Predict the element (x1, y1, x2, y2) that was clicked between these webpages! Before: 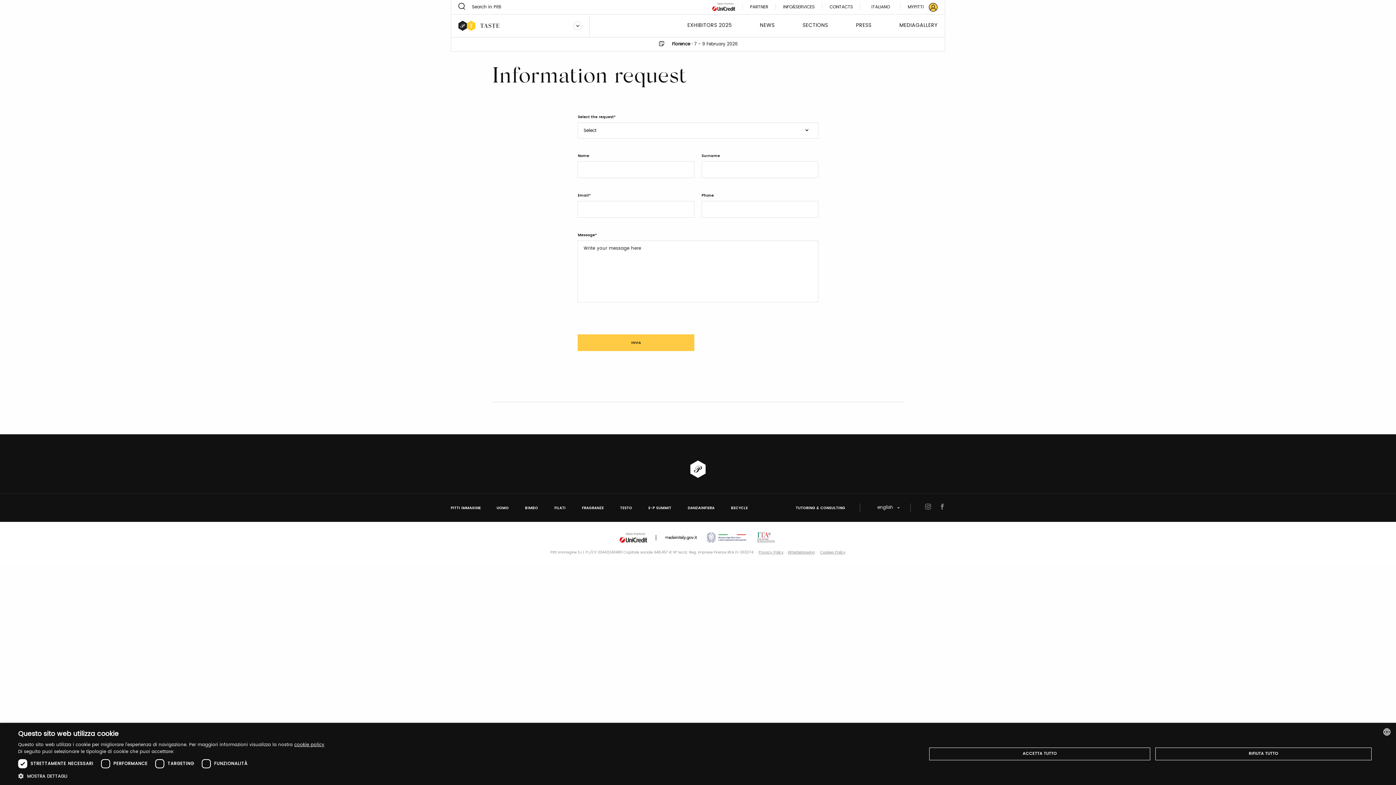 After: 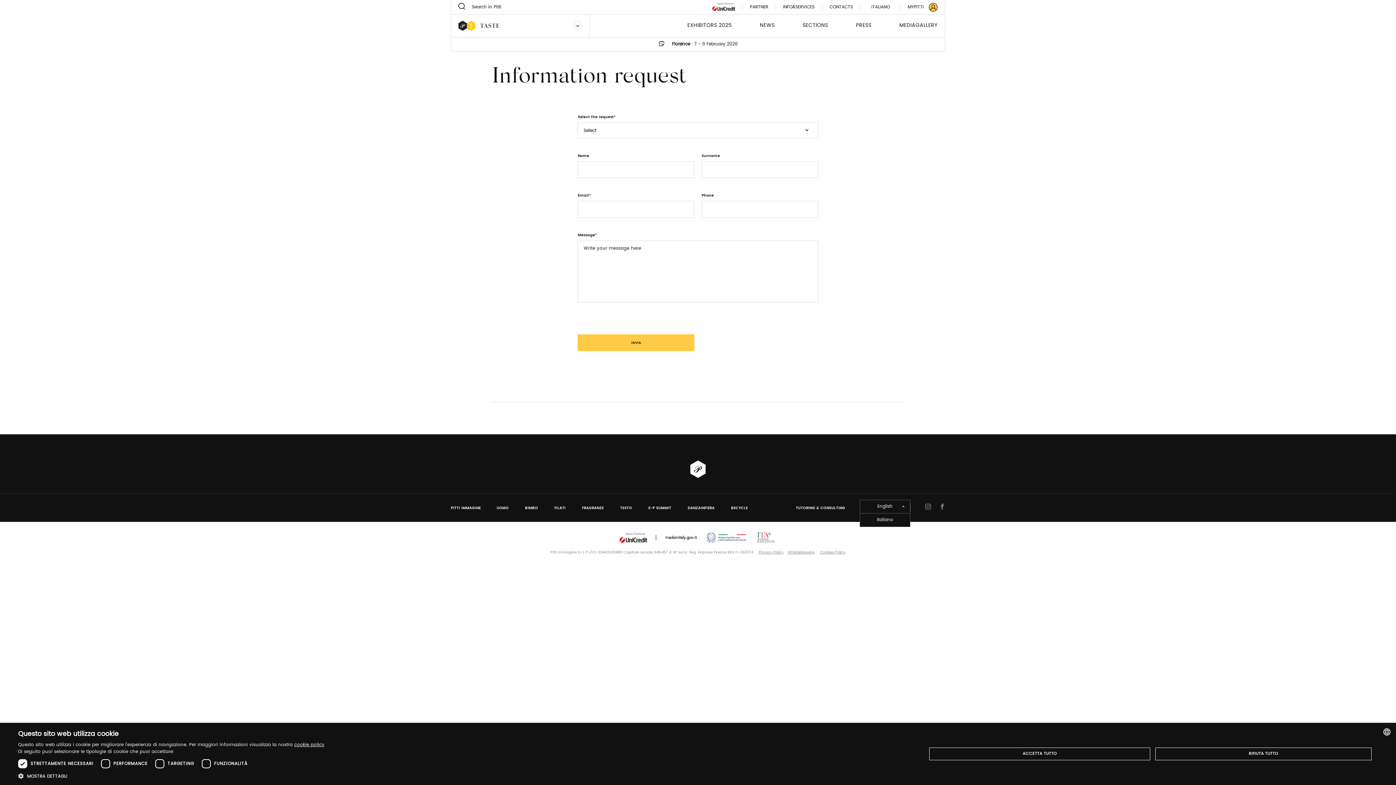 Action: bbox: (877, 505, 893, 510) label: english